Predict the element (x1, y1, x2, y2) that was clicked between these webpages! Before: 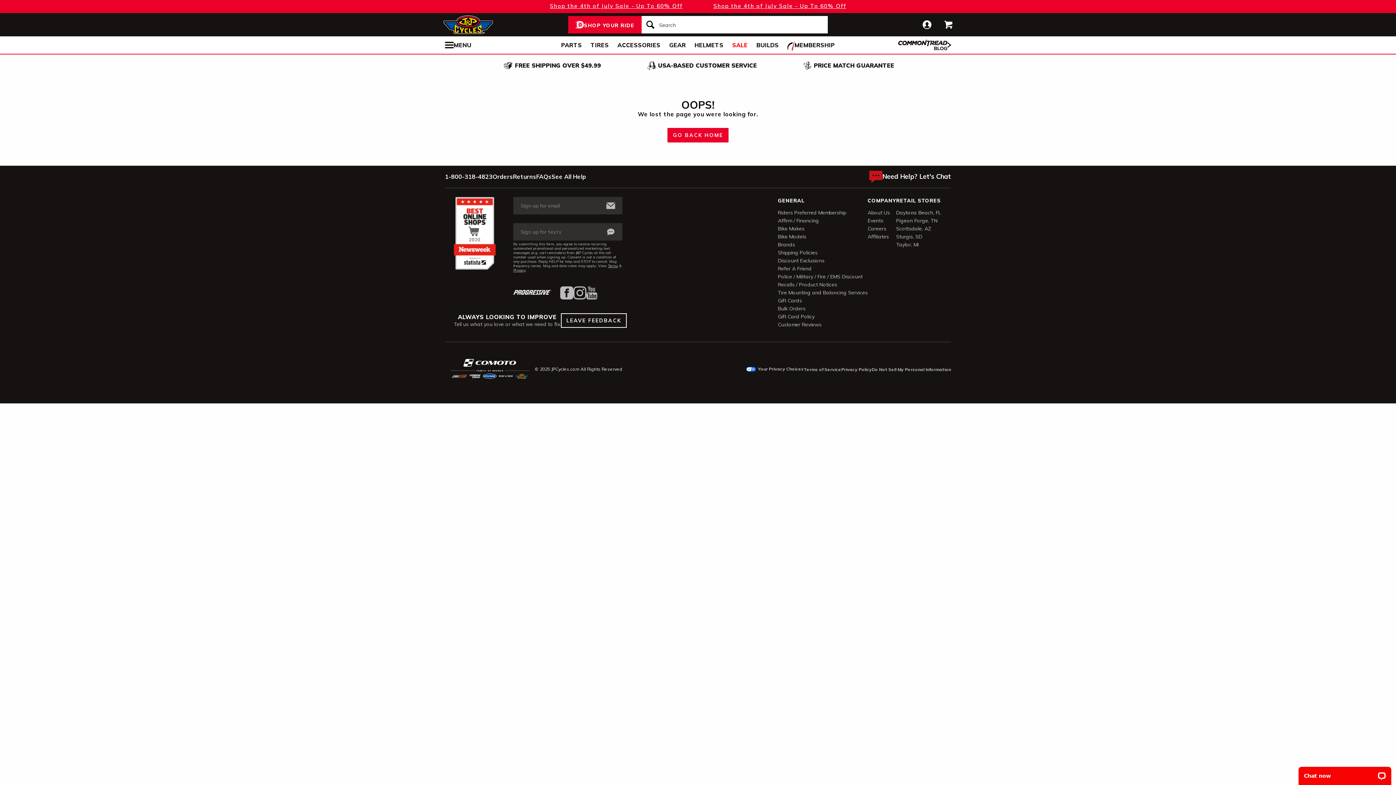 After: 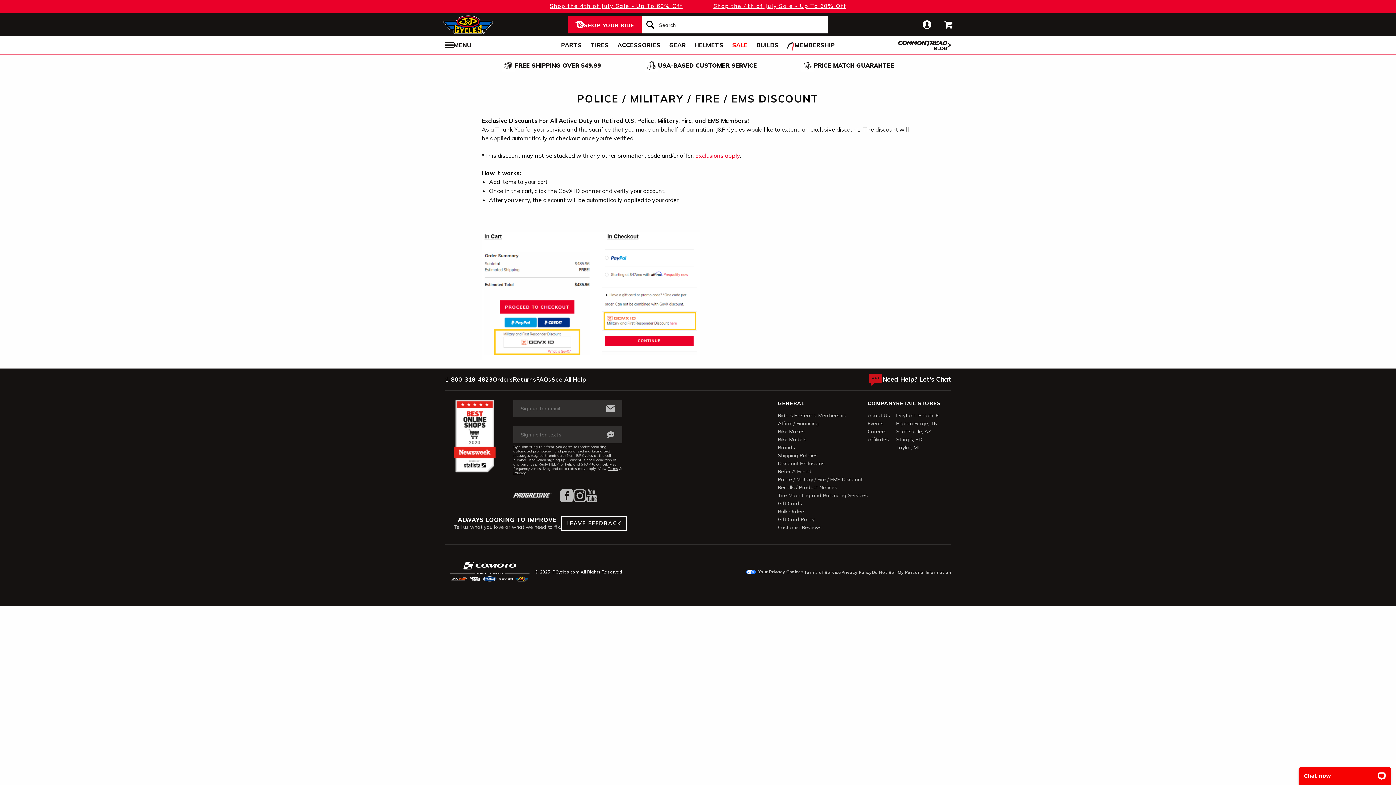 Action: label: Police / Military / Fire / EMS Discount bbox: (778, 273, 862, 280)